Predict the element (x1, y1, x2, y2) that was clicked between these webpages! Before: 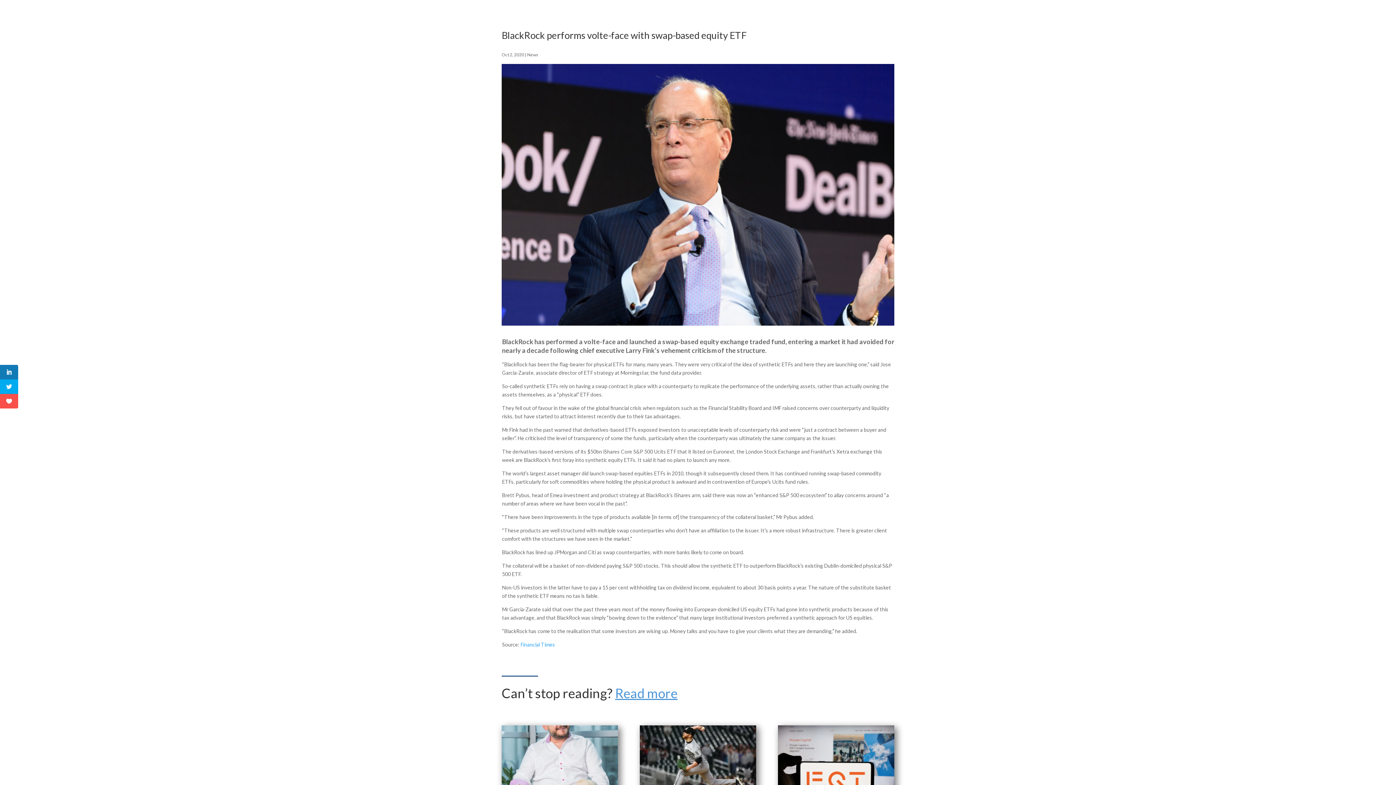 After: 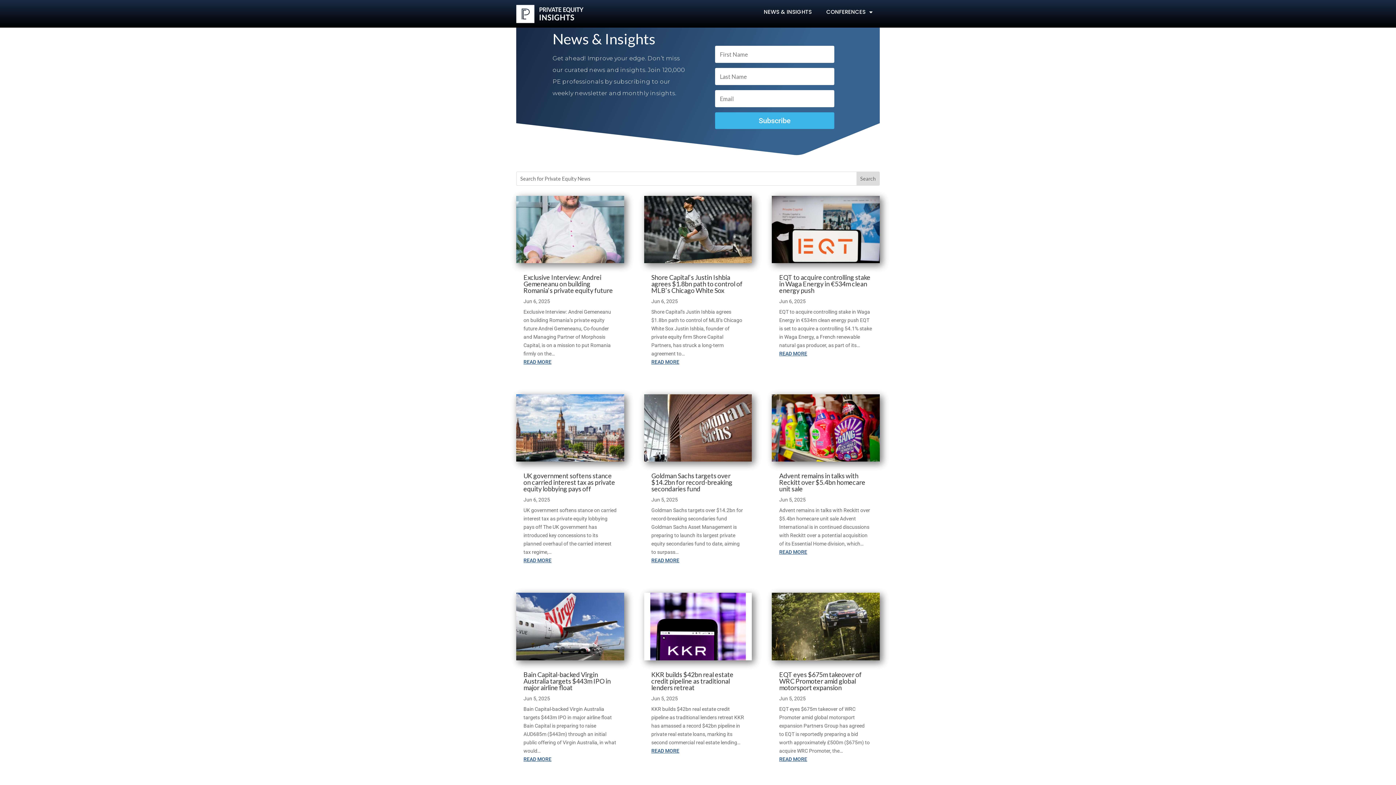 Action: label: Read more bbox: (615, 685, 677, 701)